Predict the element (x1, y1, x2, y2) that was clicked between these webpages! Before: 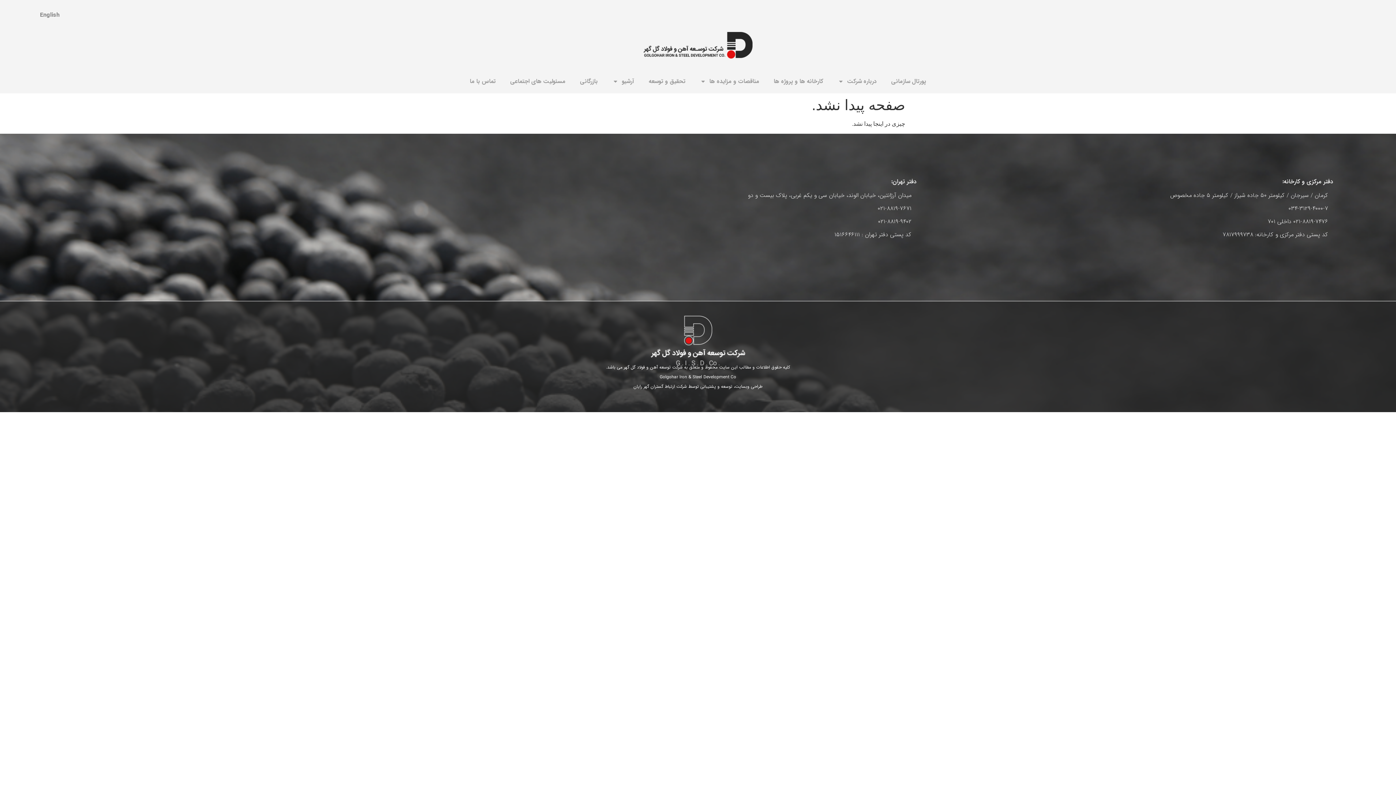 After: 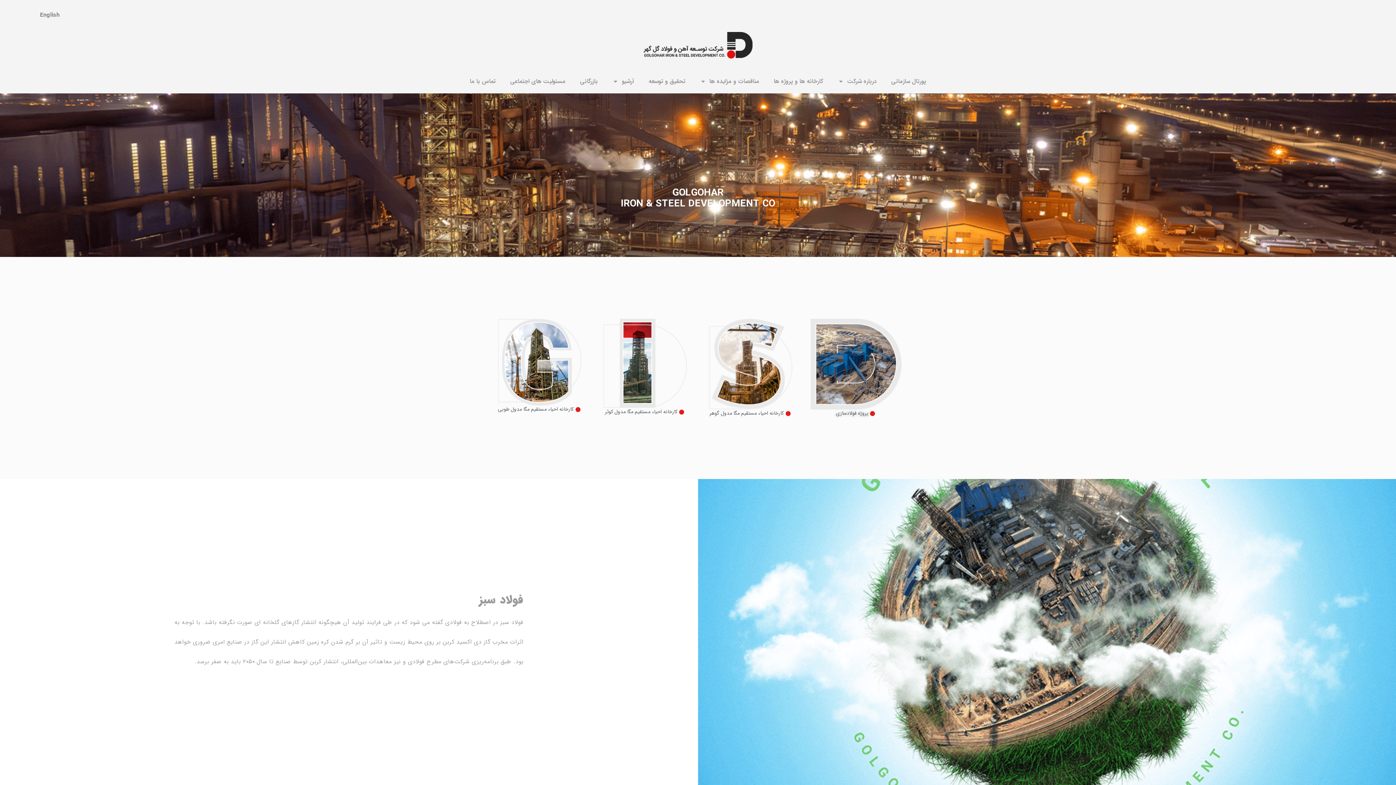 Action: bbox: (643, 32, 752, 58)